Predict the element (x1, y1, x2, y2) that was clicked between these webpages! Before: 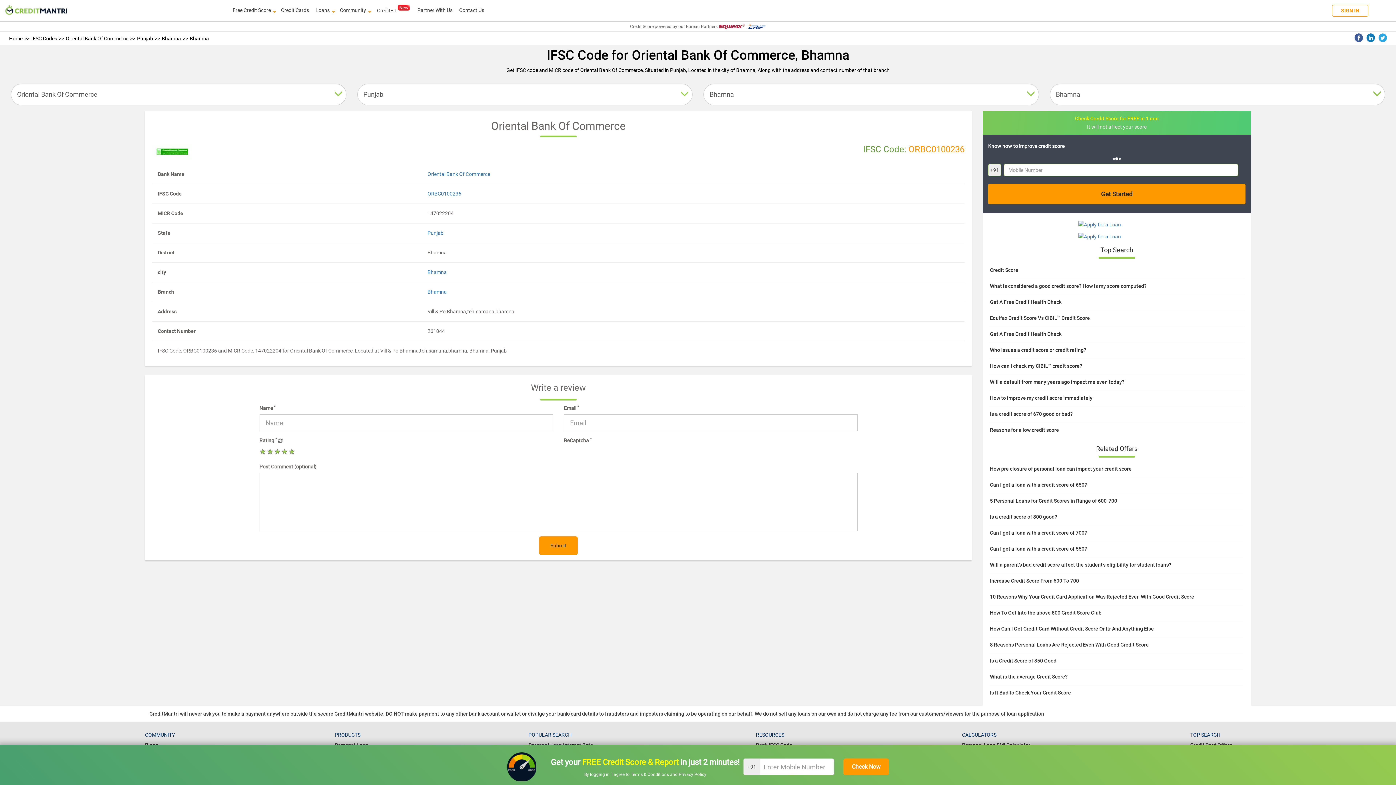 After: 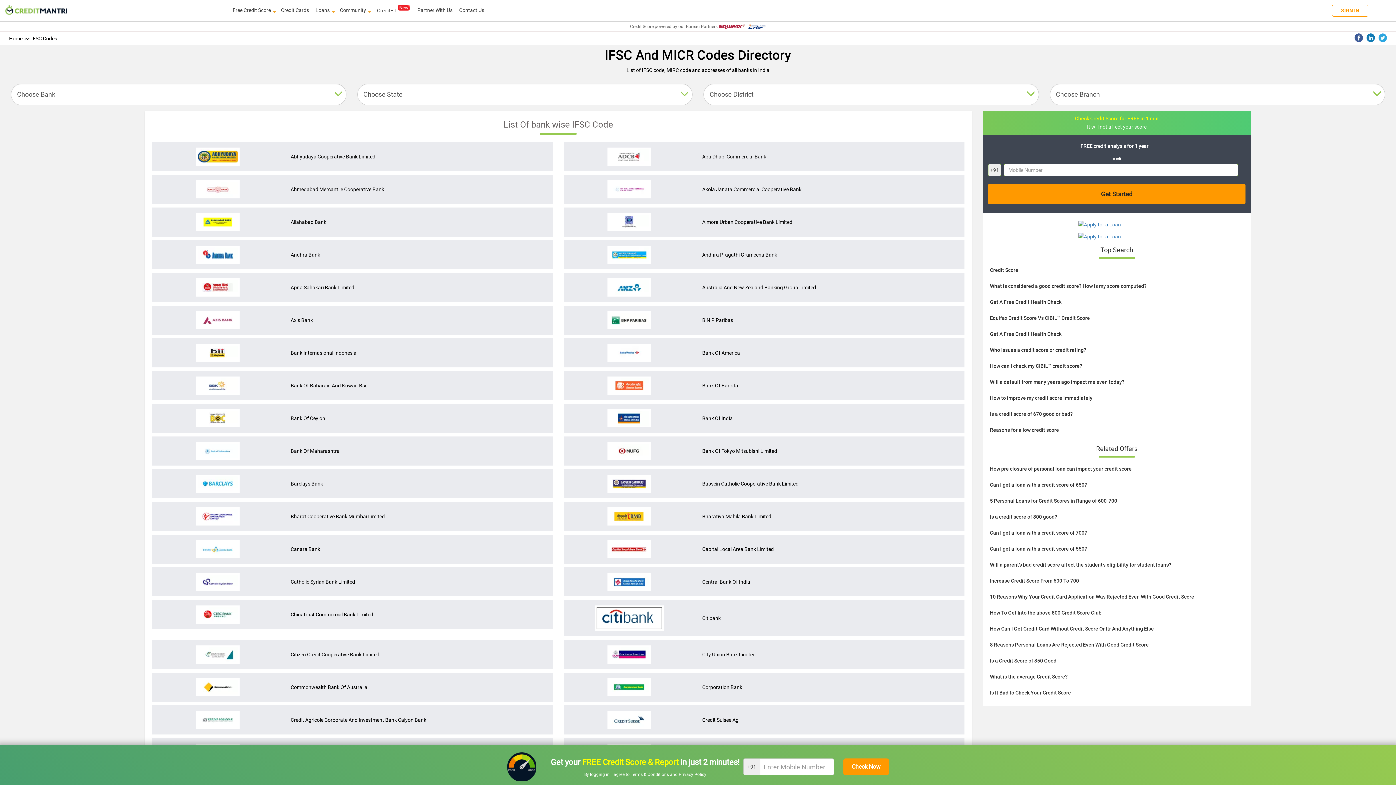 Action: label: IFSC Codes bbox: (31, 35, 57, 41)